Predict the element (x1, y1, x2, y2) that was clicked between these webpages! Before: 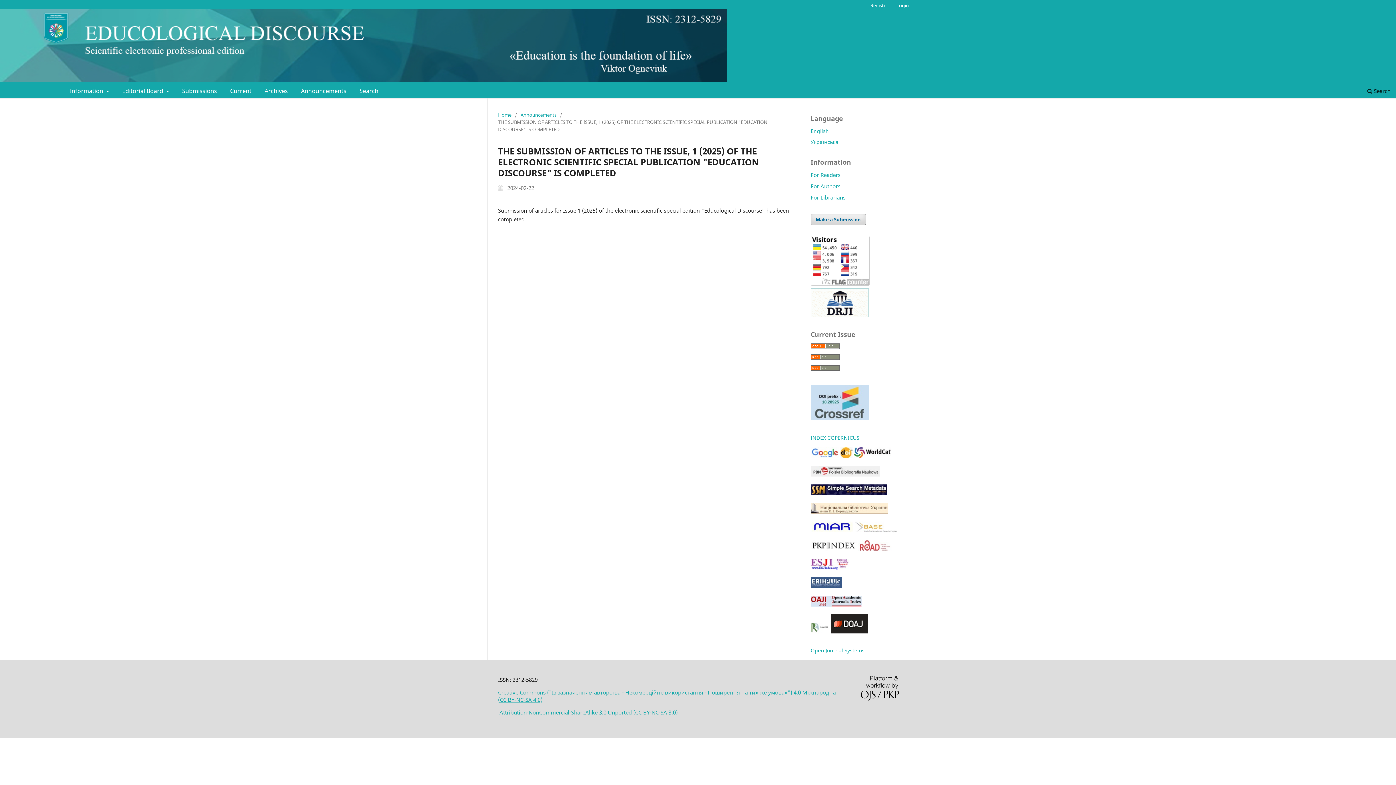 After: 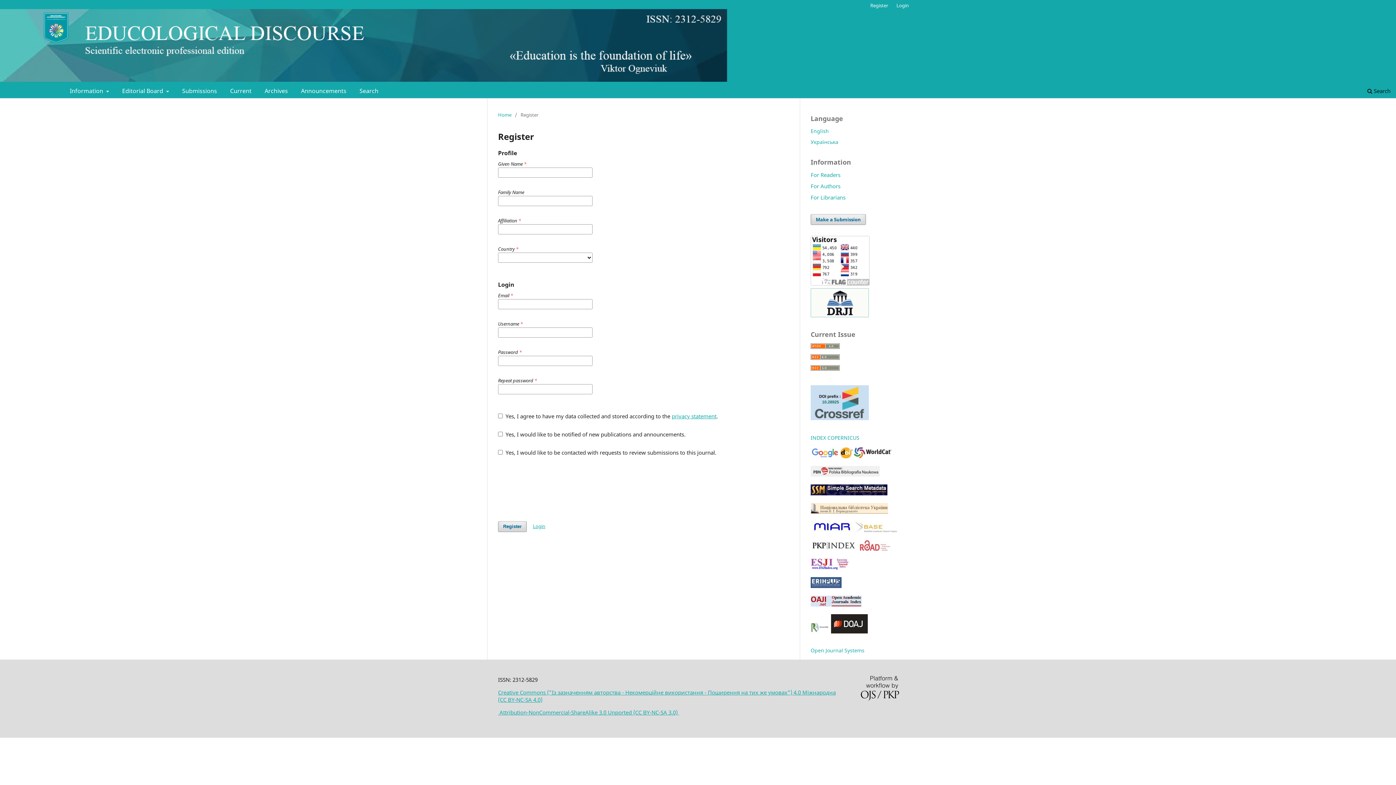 Action: label: Register bbox: (866, 0, 892, 10)